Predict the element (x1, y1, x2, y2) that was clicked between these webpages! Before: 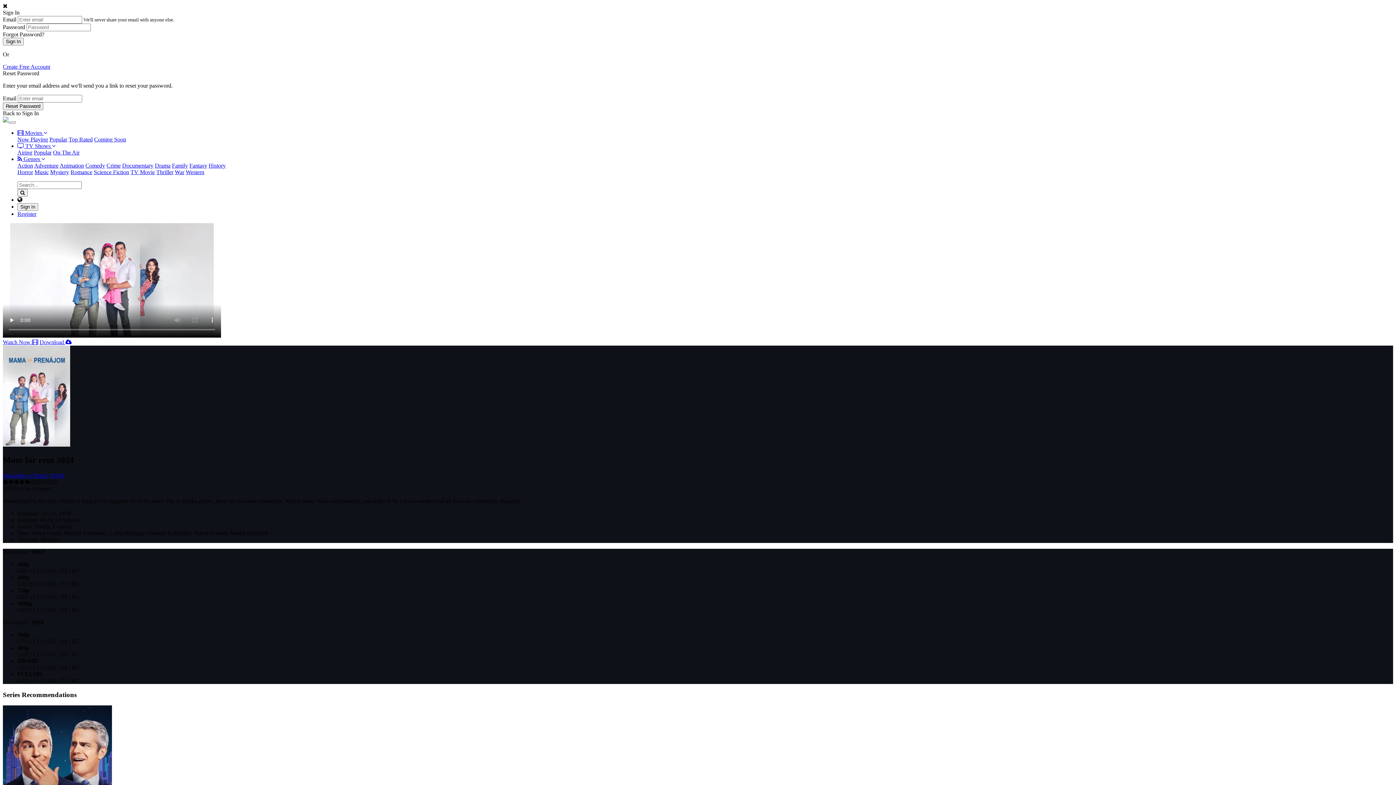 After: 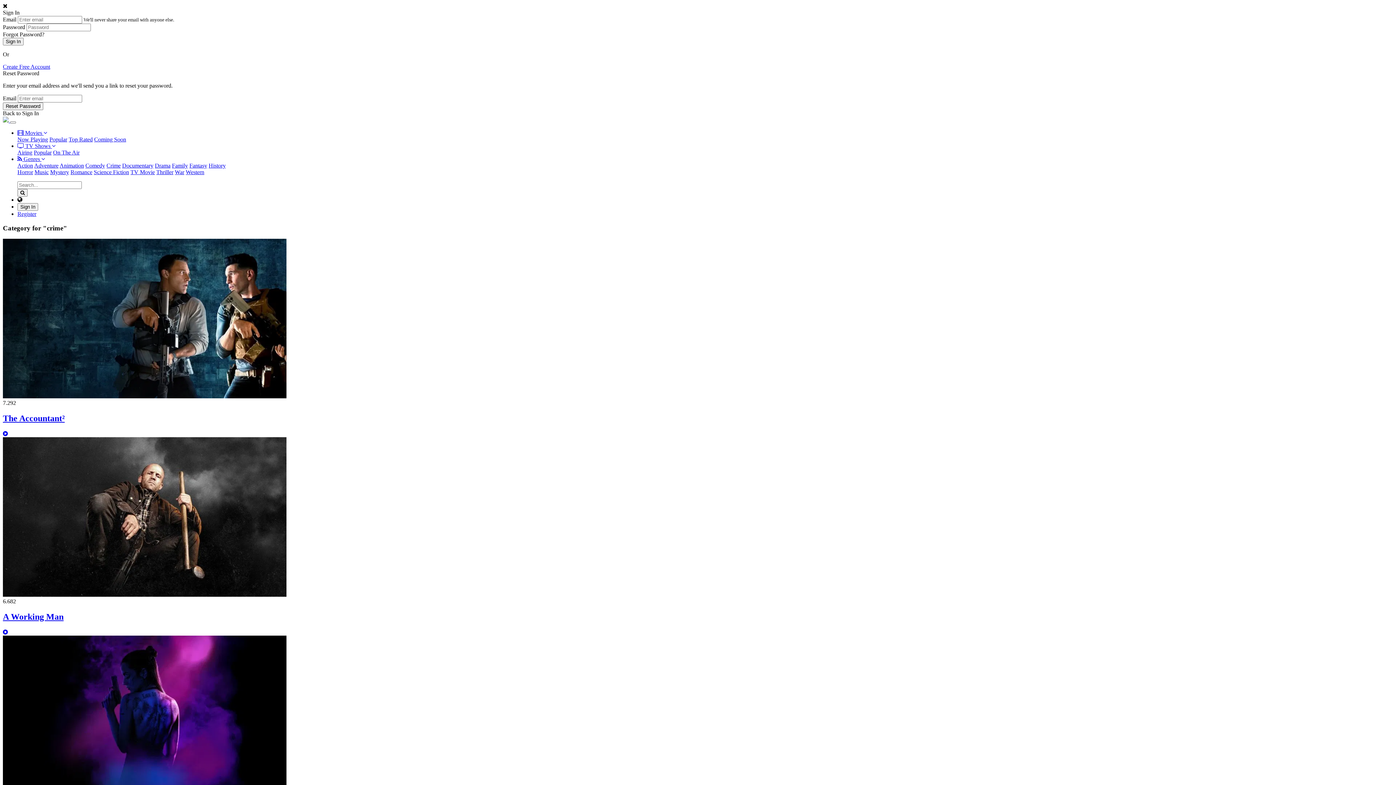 Action: label: Crime bbox: (106, 162, 120, 168)